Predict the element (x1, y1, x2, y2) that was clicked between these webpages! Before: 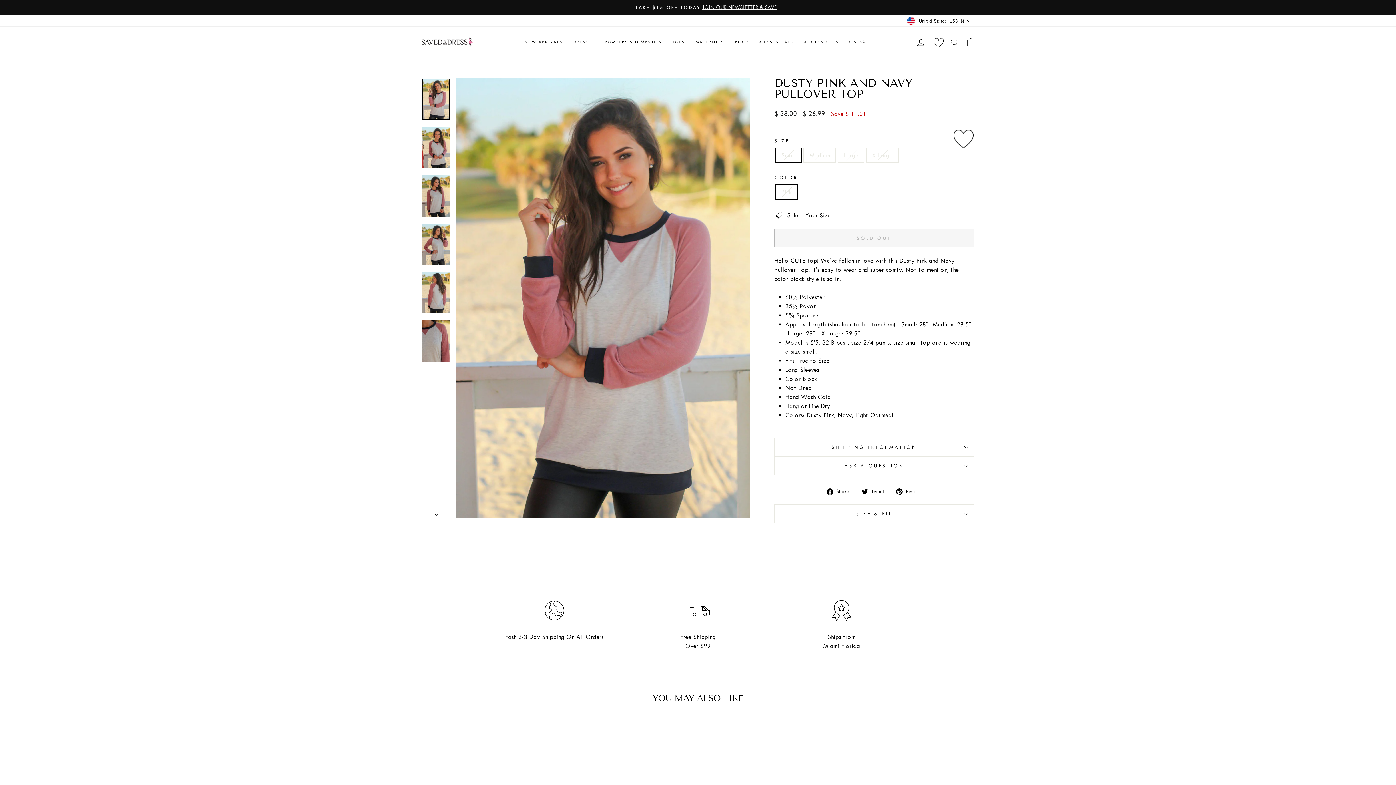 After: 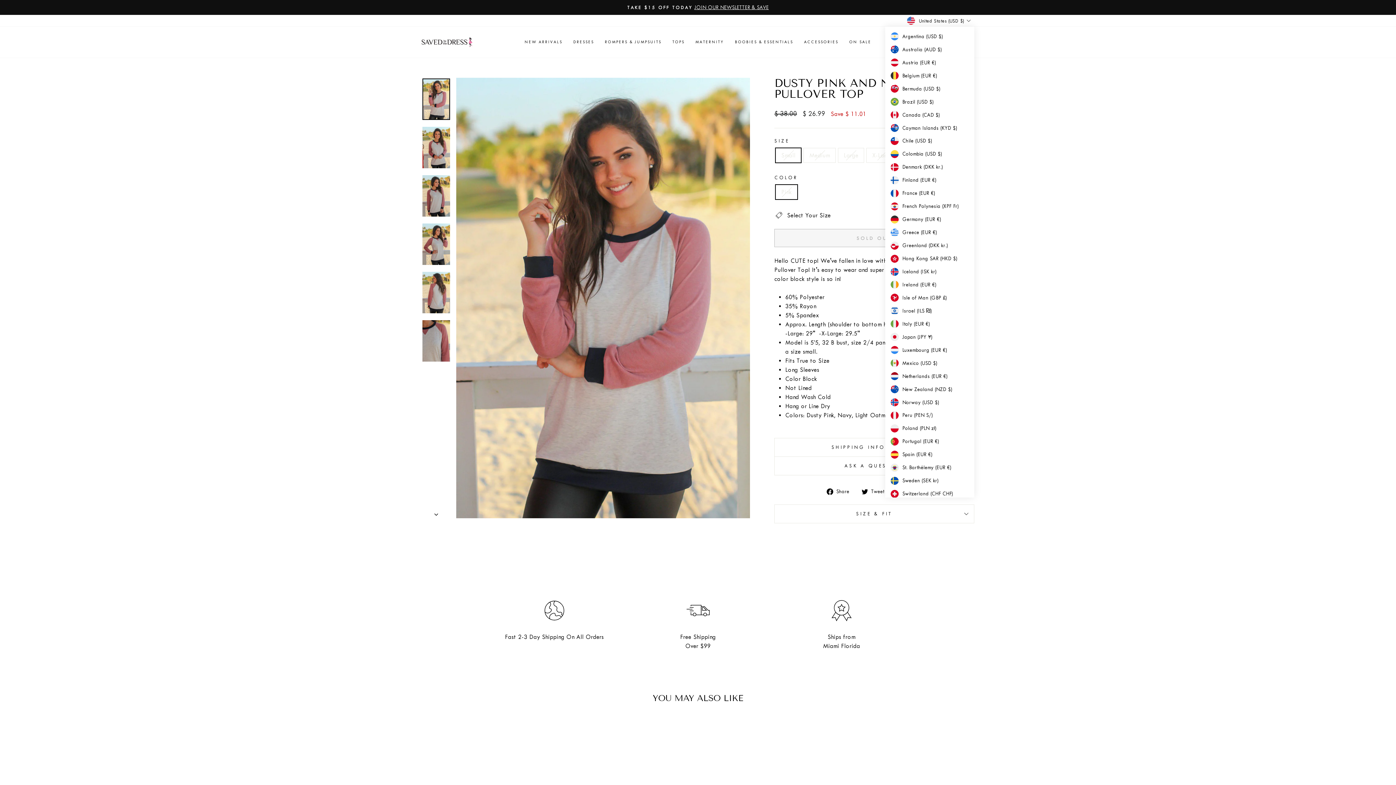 Action: bbox: (905, 14, 974, 26) label: United States (USD $)